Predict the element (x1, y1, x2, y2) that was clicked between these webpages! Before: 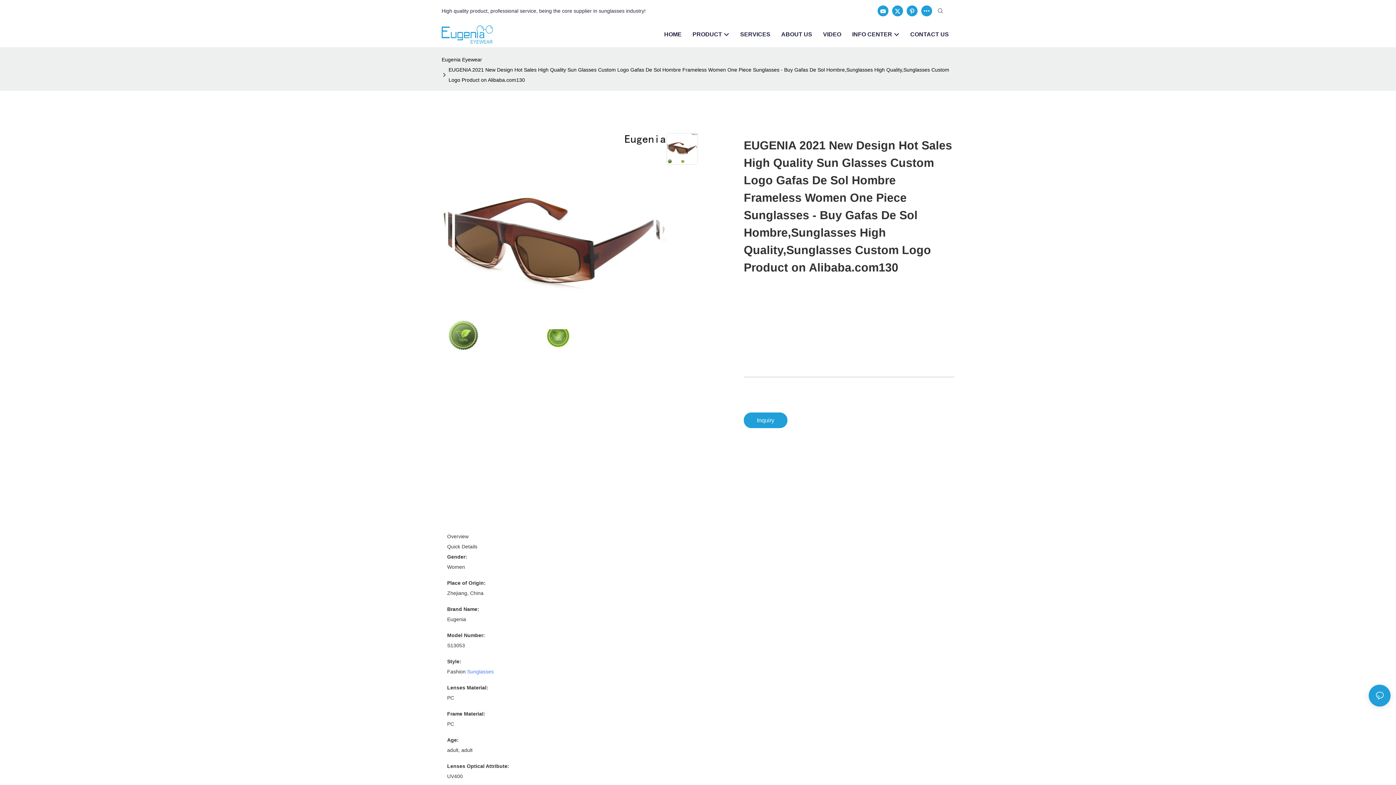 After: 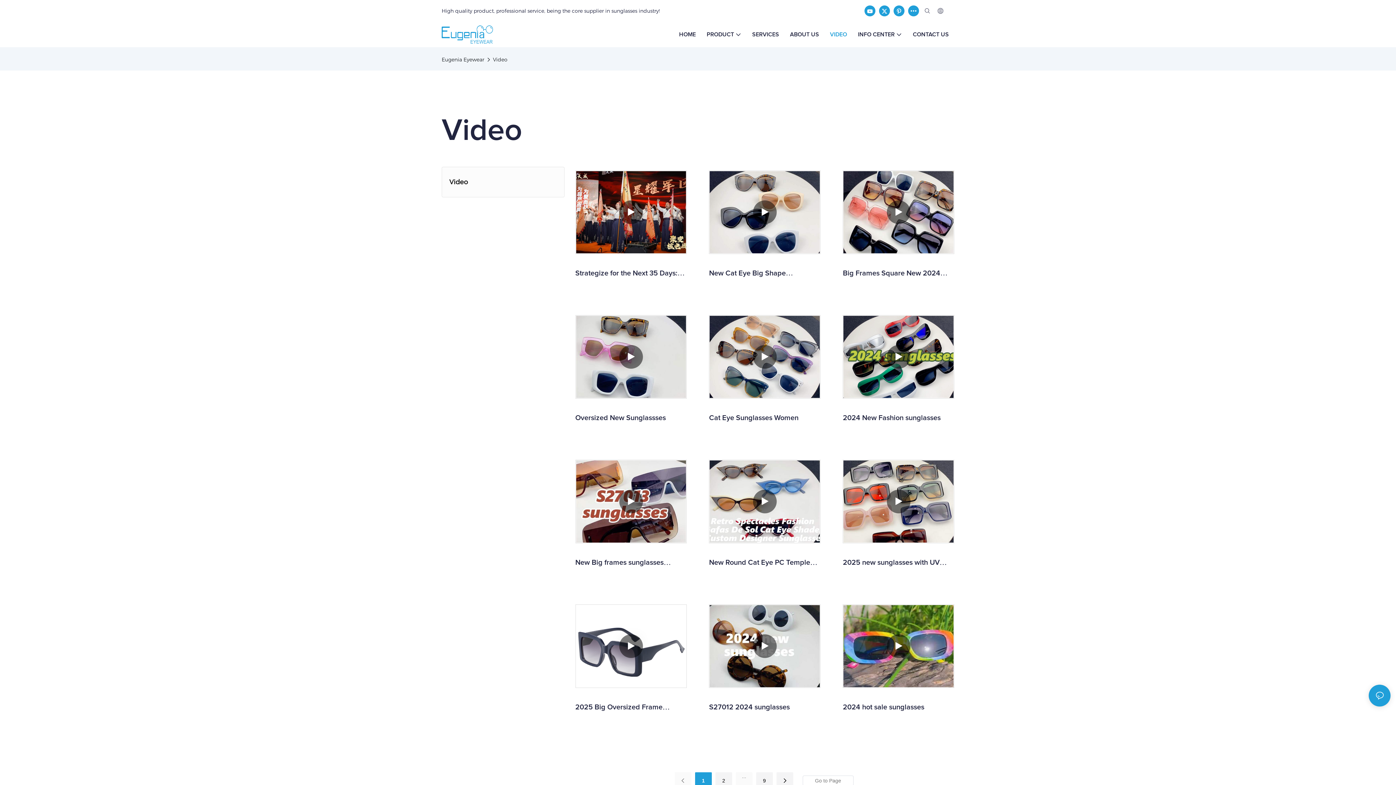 Action: label: VIDEO bbox: (823, 30, 841, 38)